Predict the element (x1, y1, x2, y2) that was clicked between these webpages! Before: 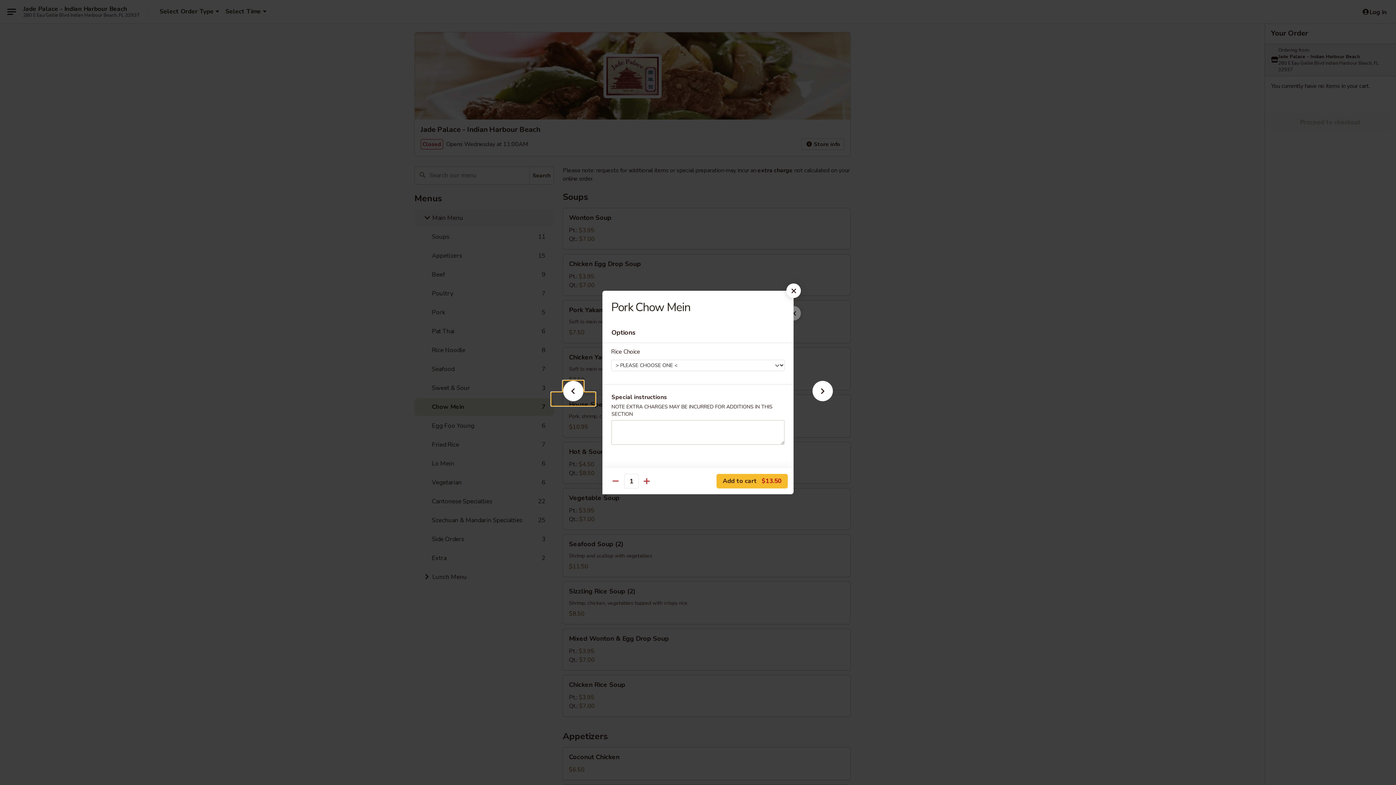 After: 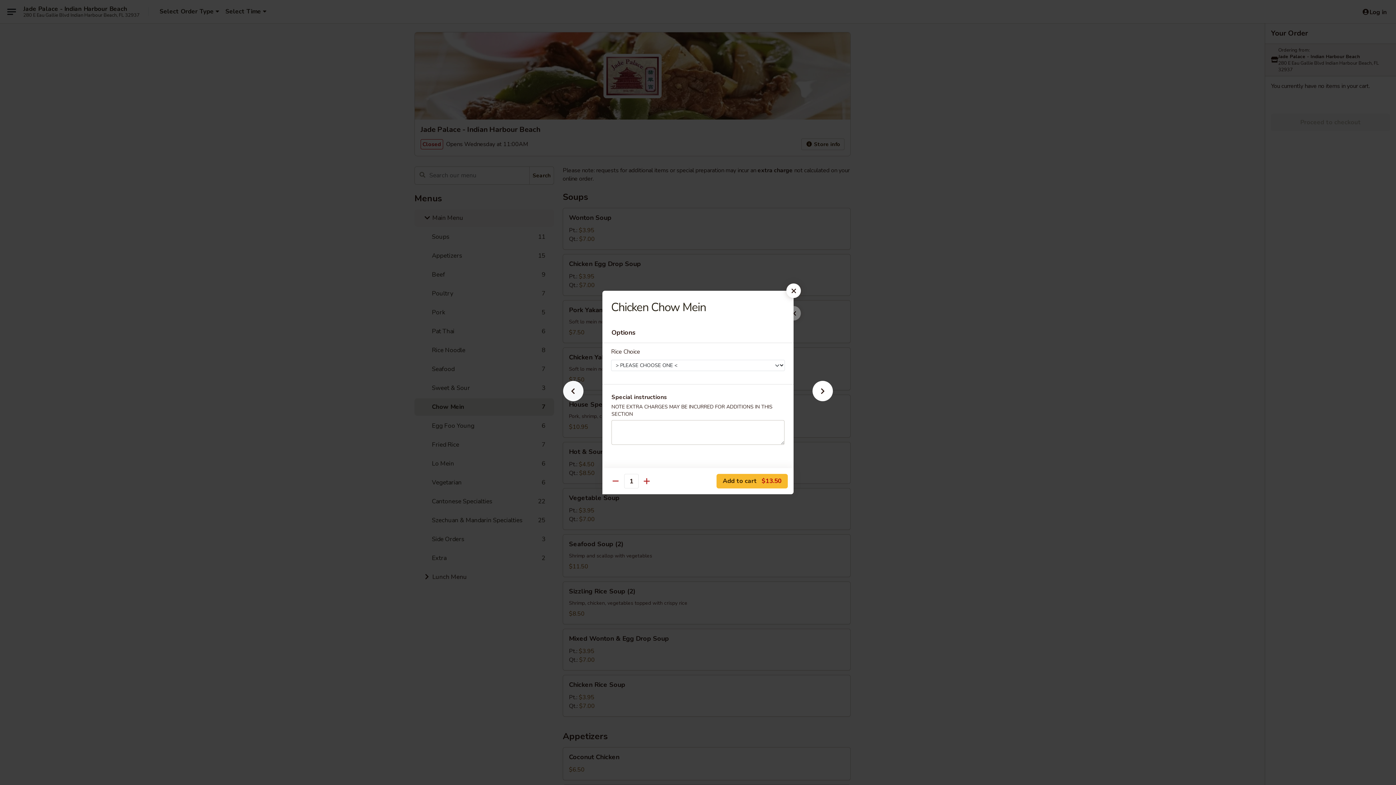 Action: bbox: (551, 392, 595, 405)